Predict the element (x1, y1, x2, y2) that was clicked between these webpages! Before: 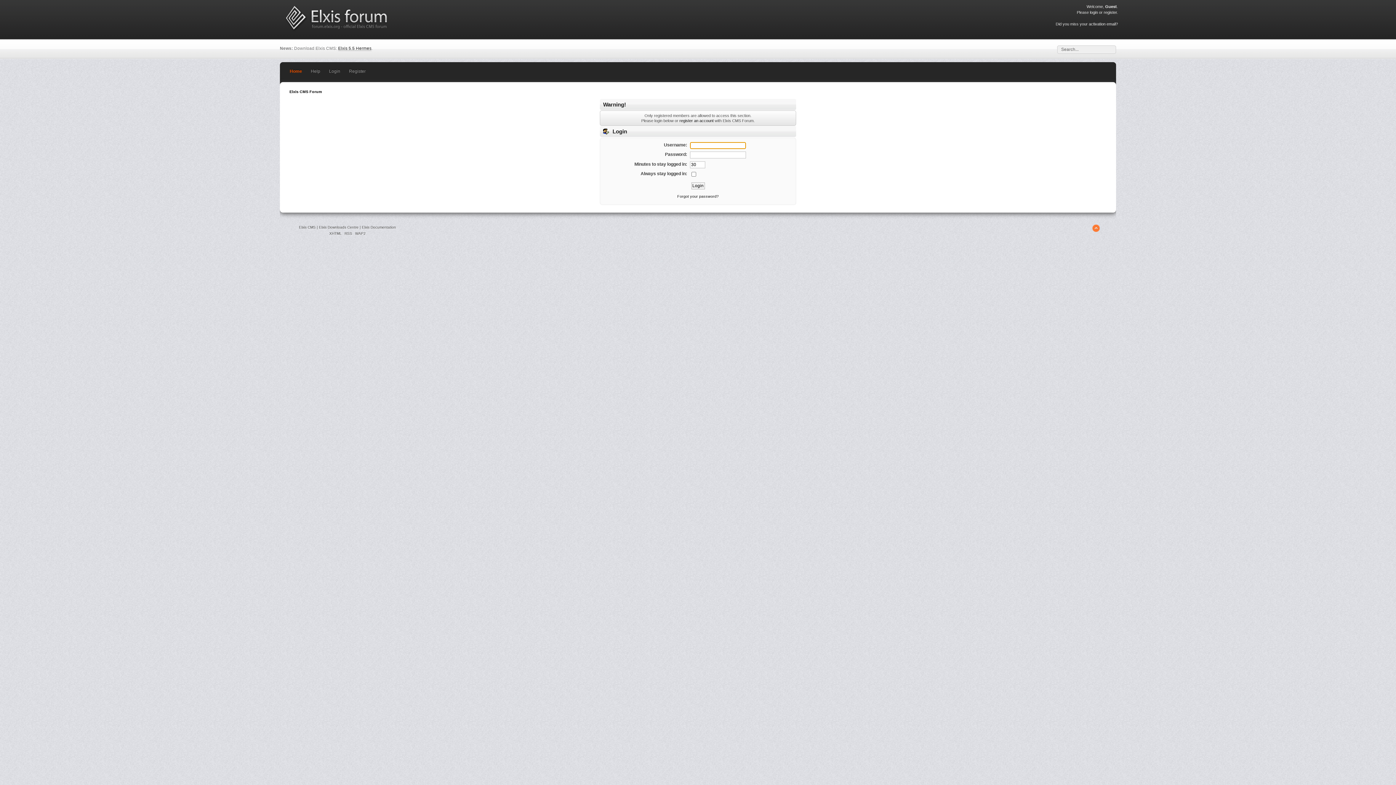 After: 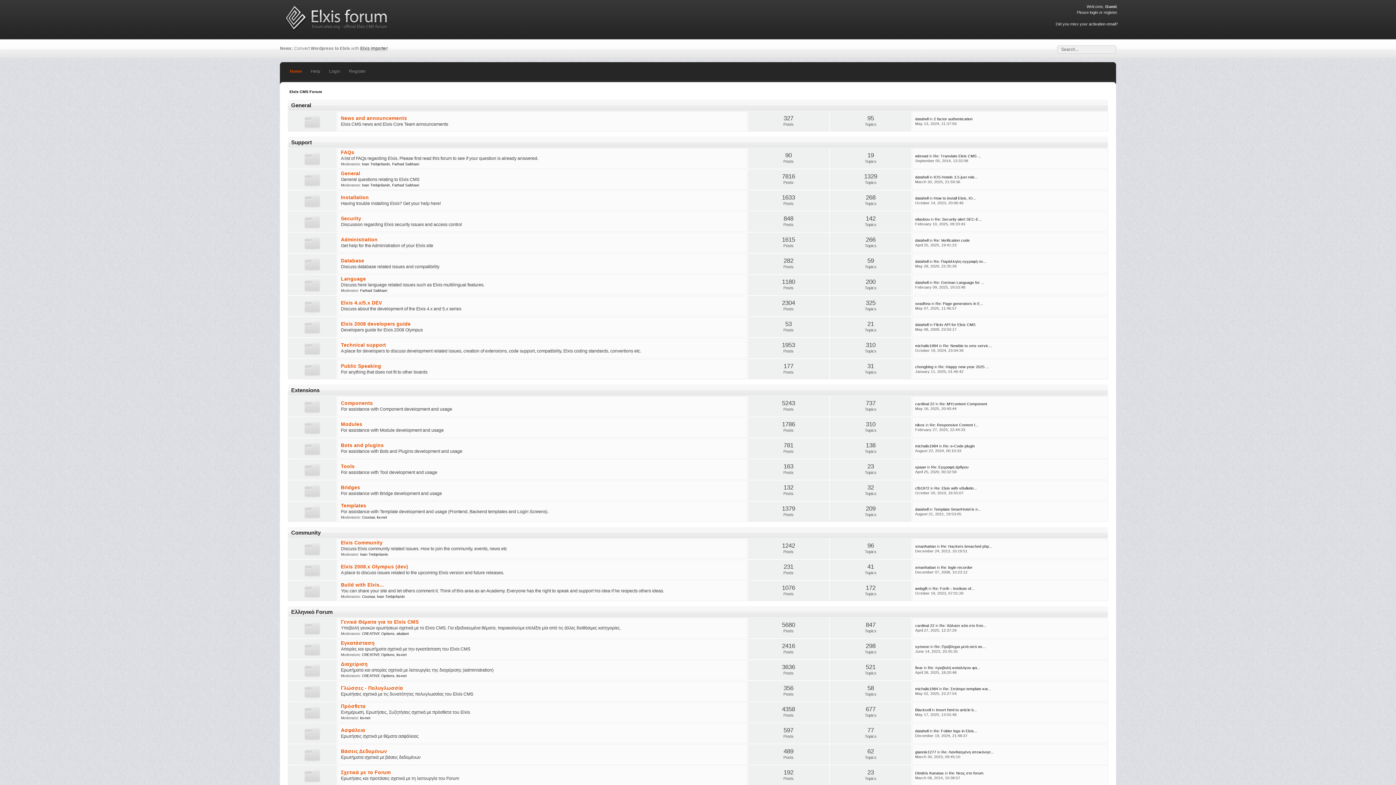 Action: label: Elxis CMS Forum bbox: (289, 89, 322, 93)